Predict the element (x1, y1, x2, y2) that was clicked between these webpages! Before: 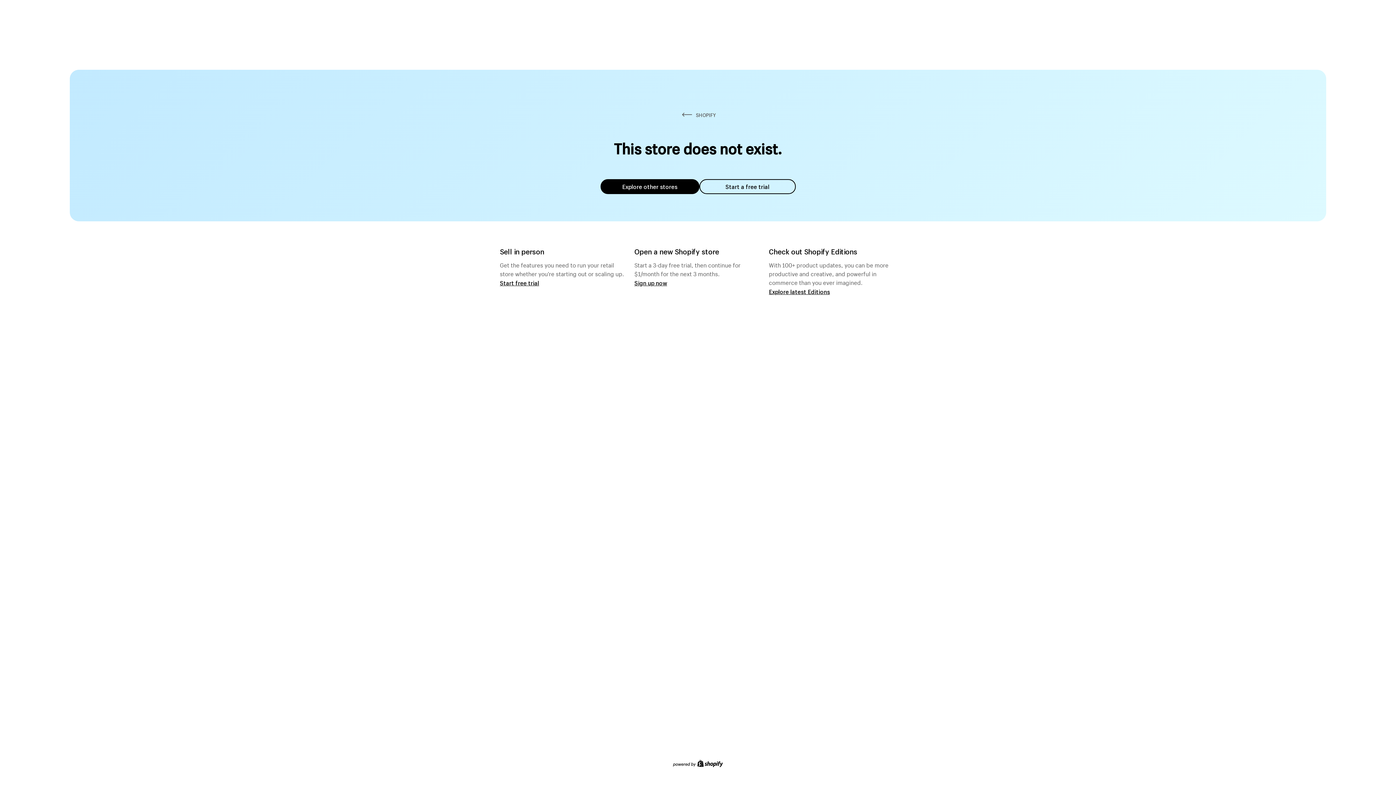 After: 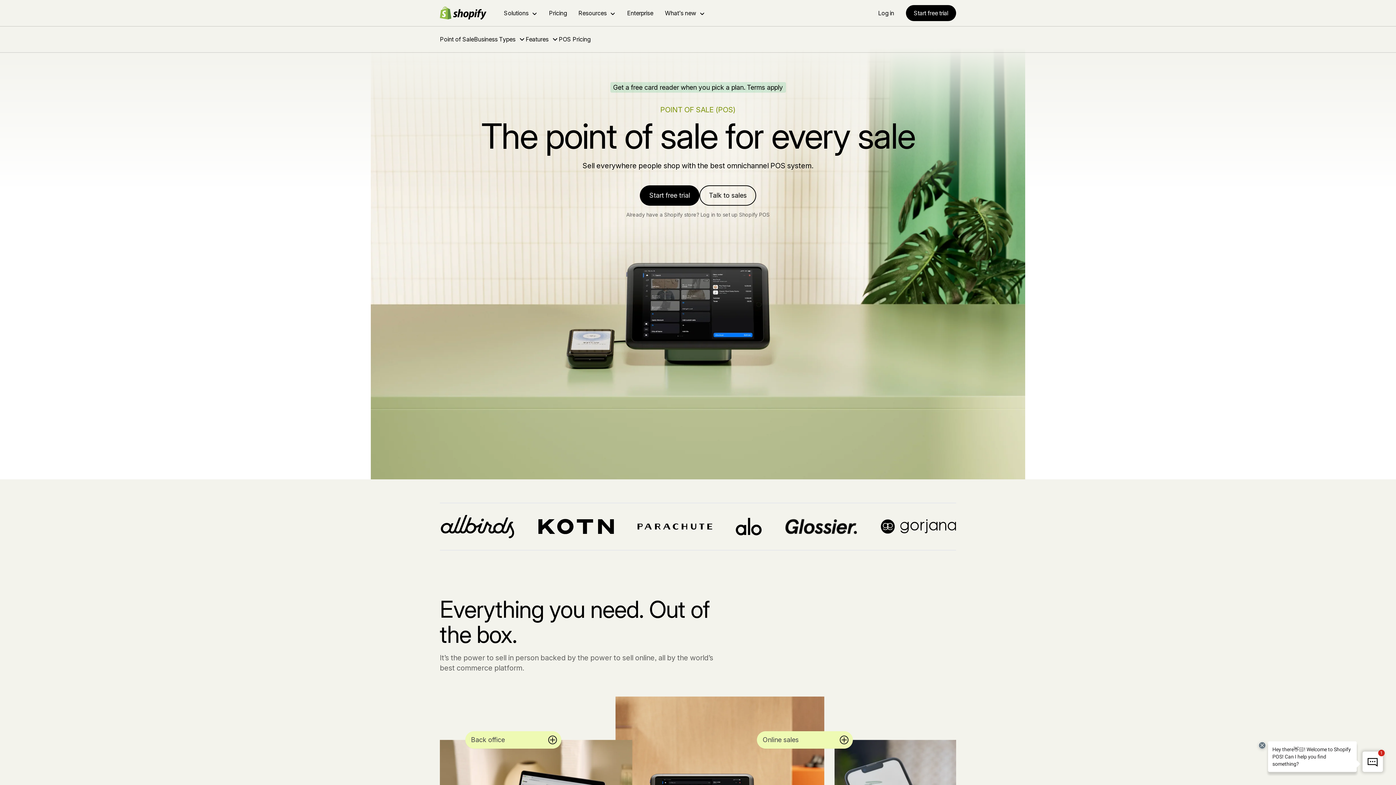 Action: bbox: (500, 279, 539, 286) label: Start free trial